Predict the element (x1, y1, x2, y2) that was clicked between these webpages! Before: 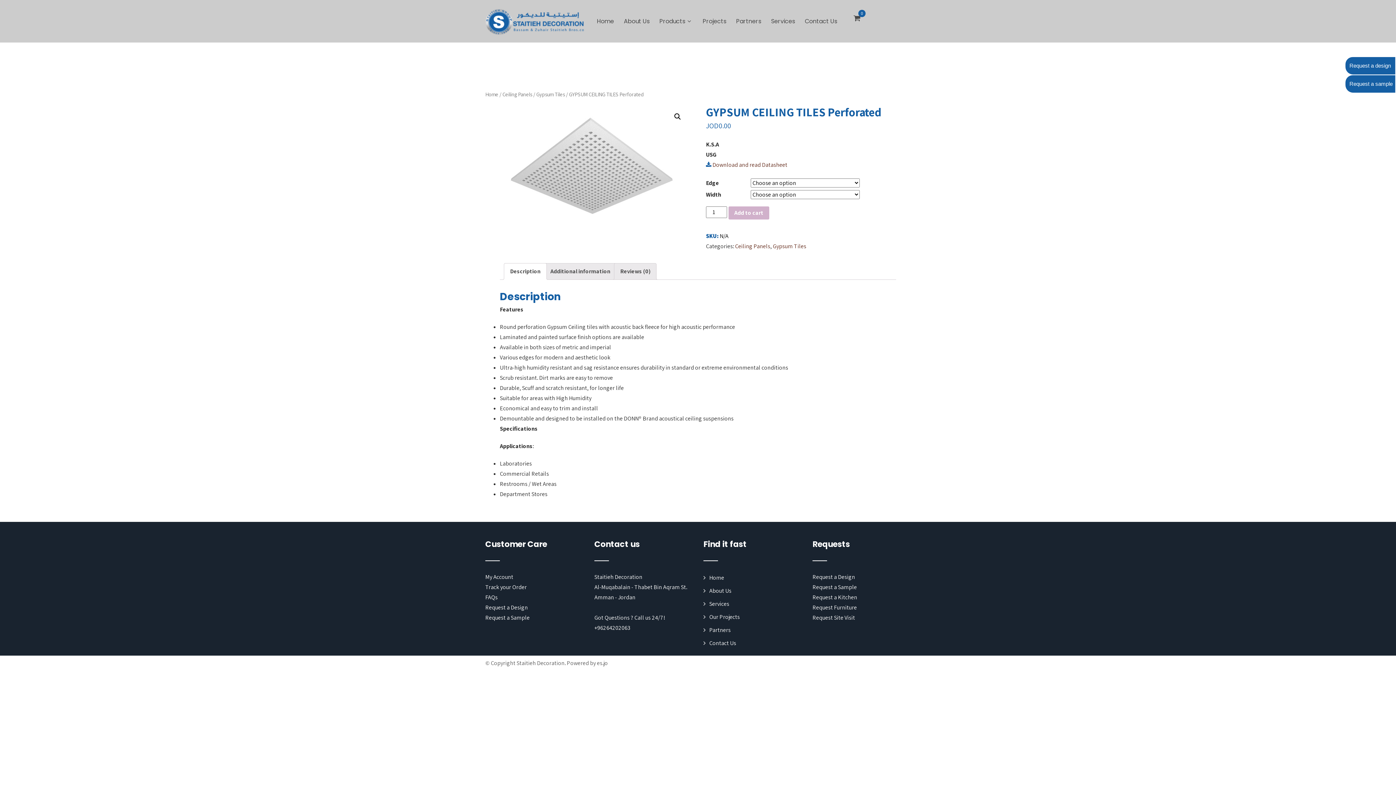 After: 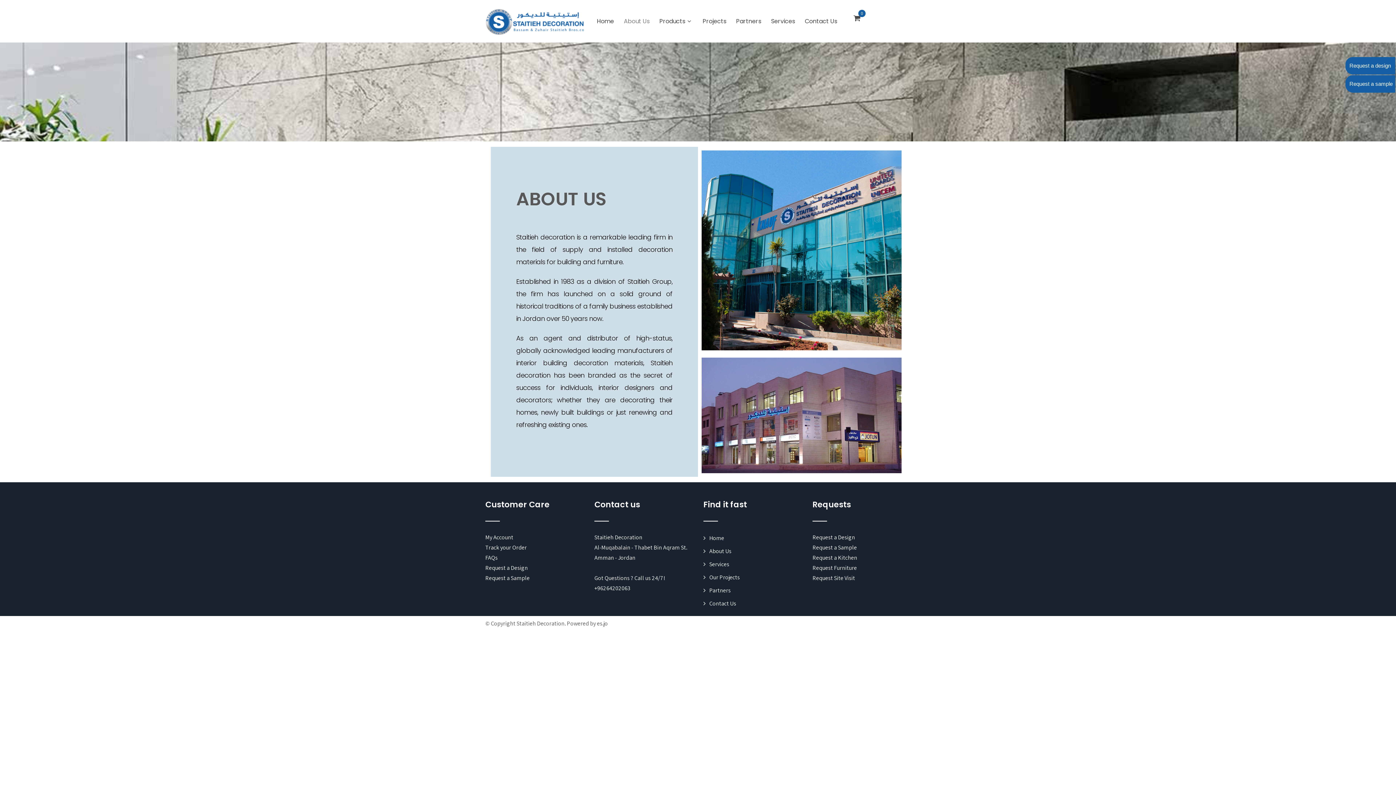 Action: bbox: (703, 587, 731, 594) label: About Us